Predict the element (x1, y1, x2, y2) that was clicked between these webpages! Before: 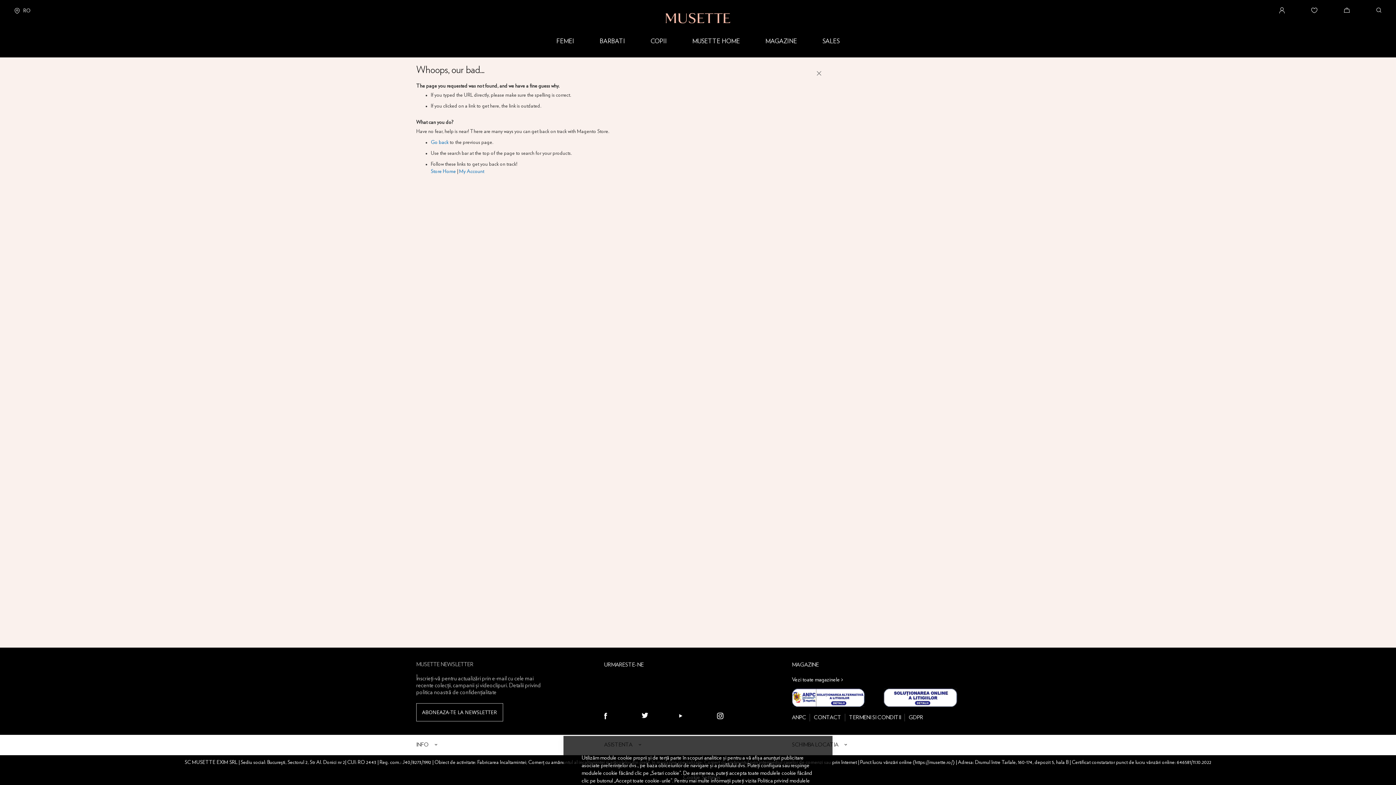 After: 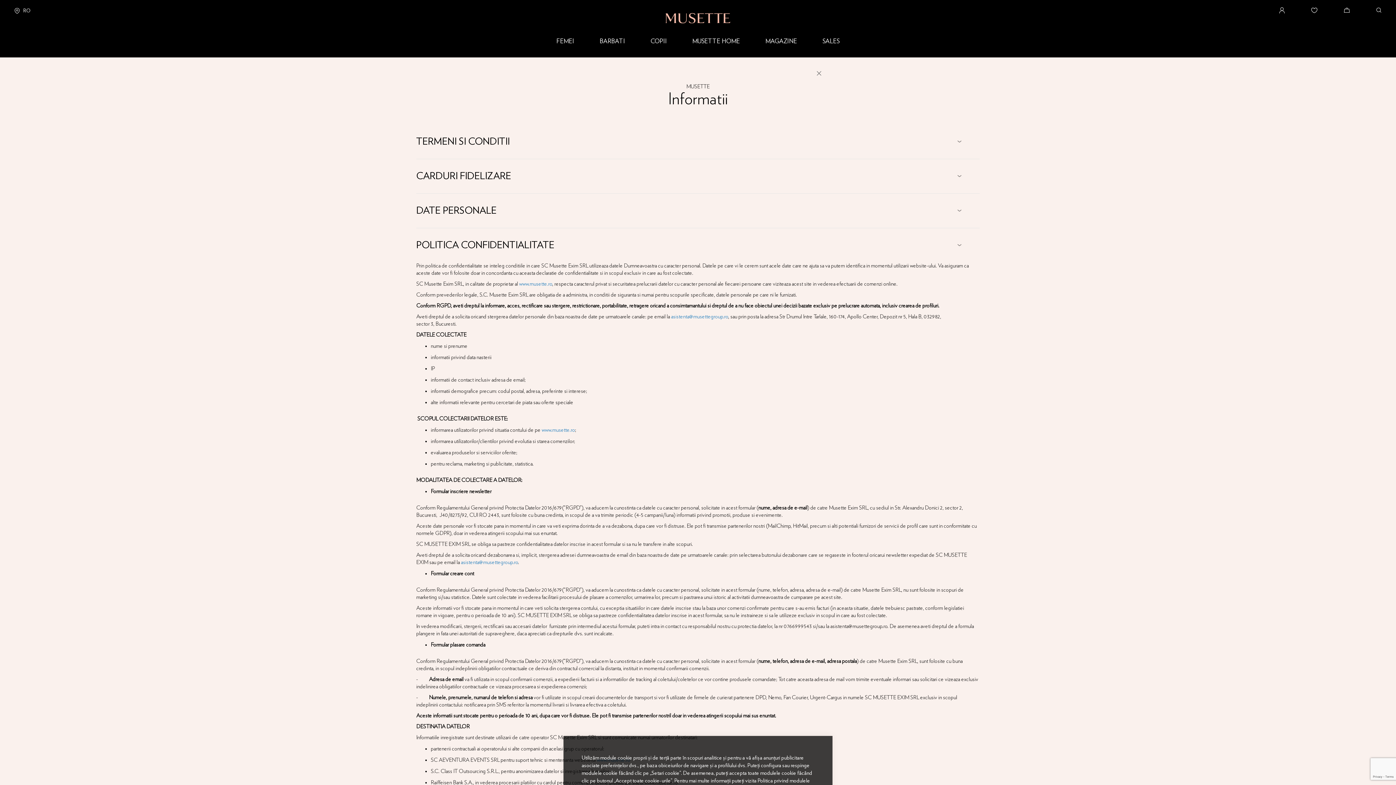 Action: label: GDPR bbox: (908, 714, 923, 721)